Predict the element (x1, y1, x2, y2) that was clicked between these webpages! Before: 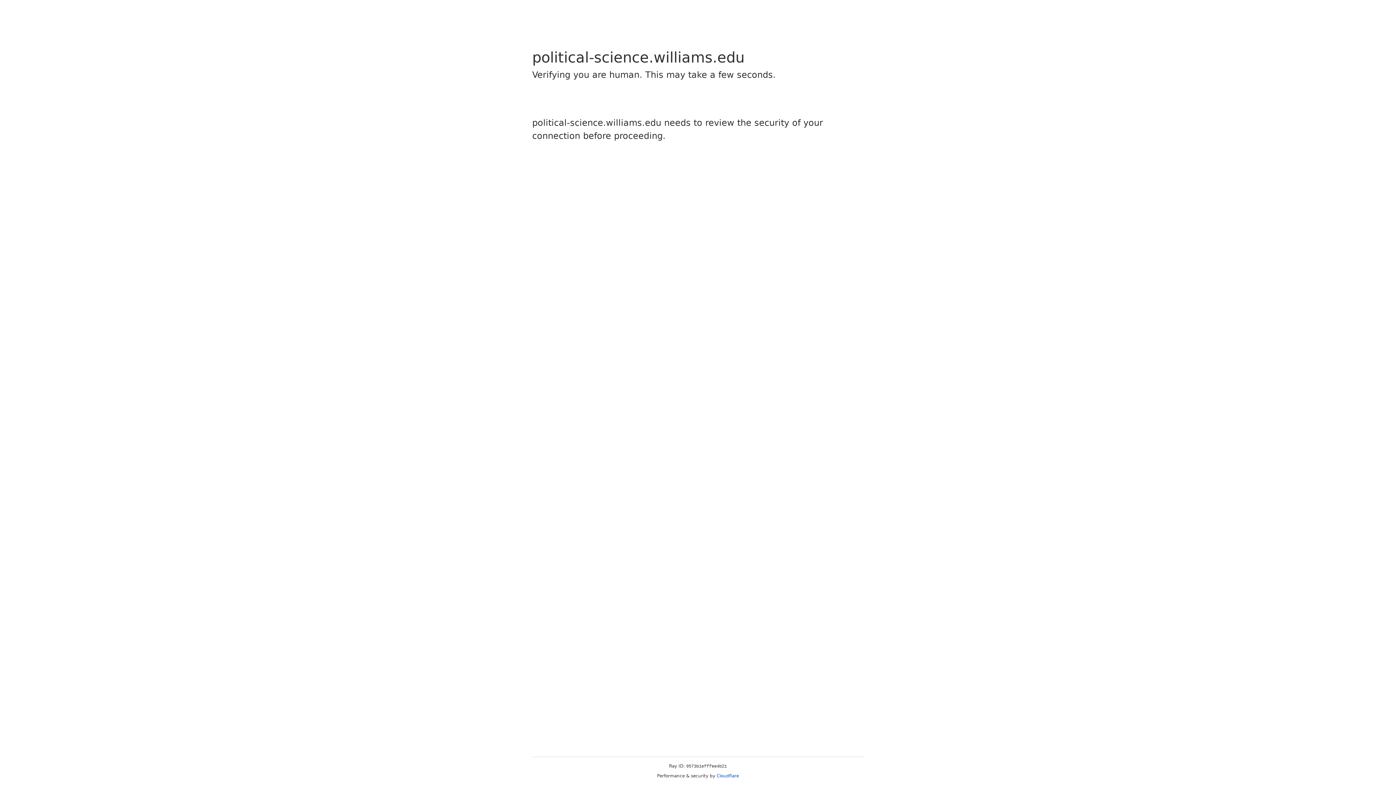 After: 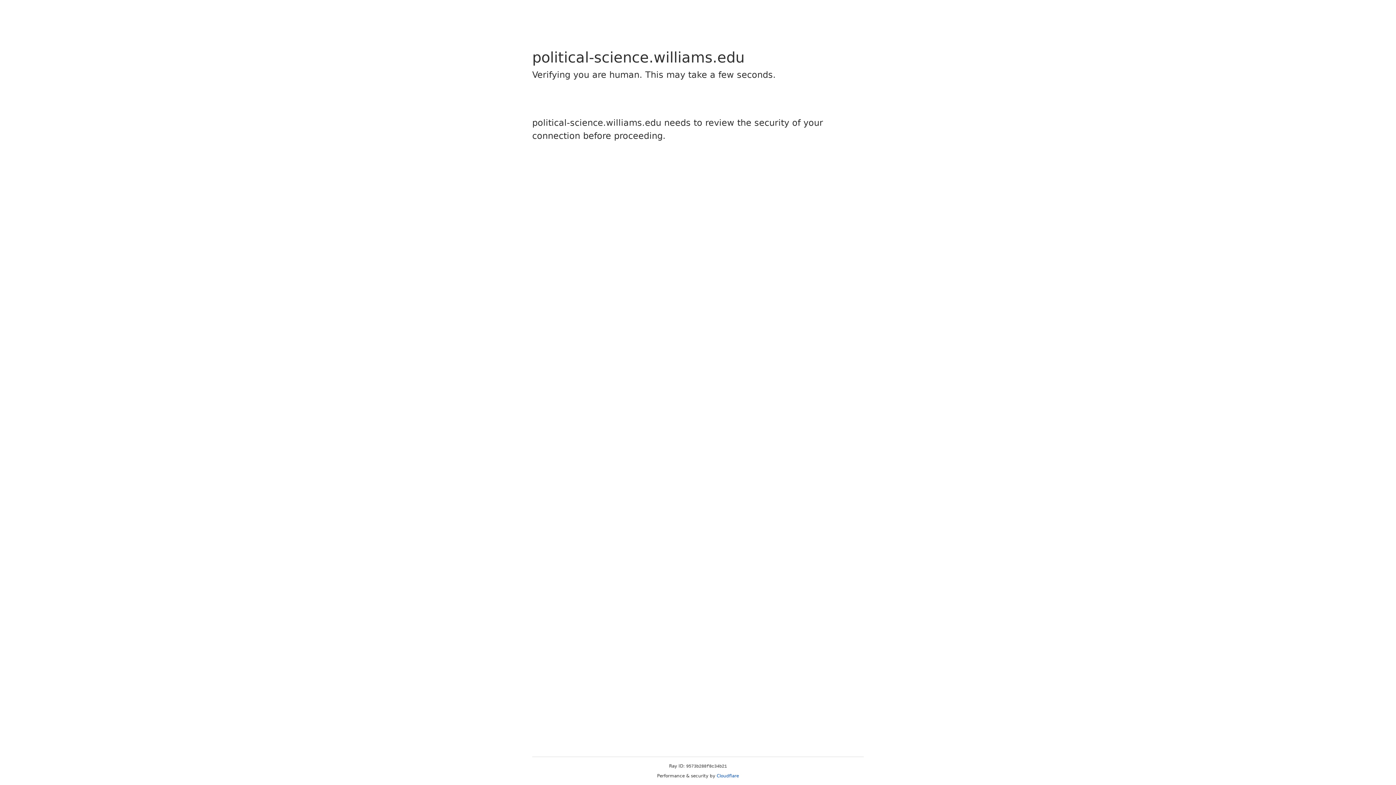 Action: label: Cloudflare bbox: (716, 773, 739, 778)